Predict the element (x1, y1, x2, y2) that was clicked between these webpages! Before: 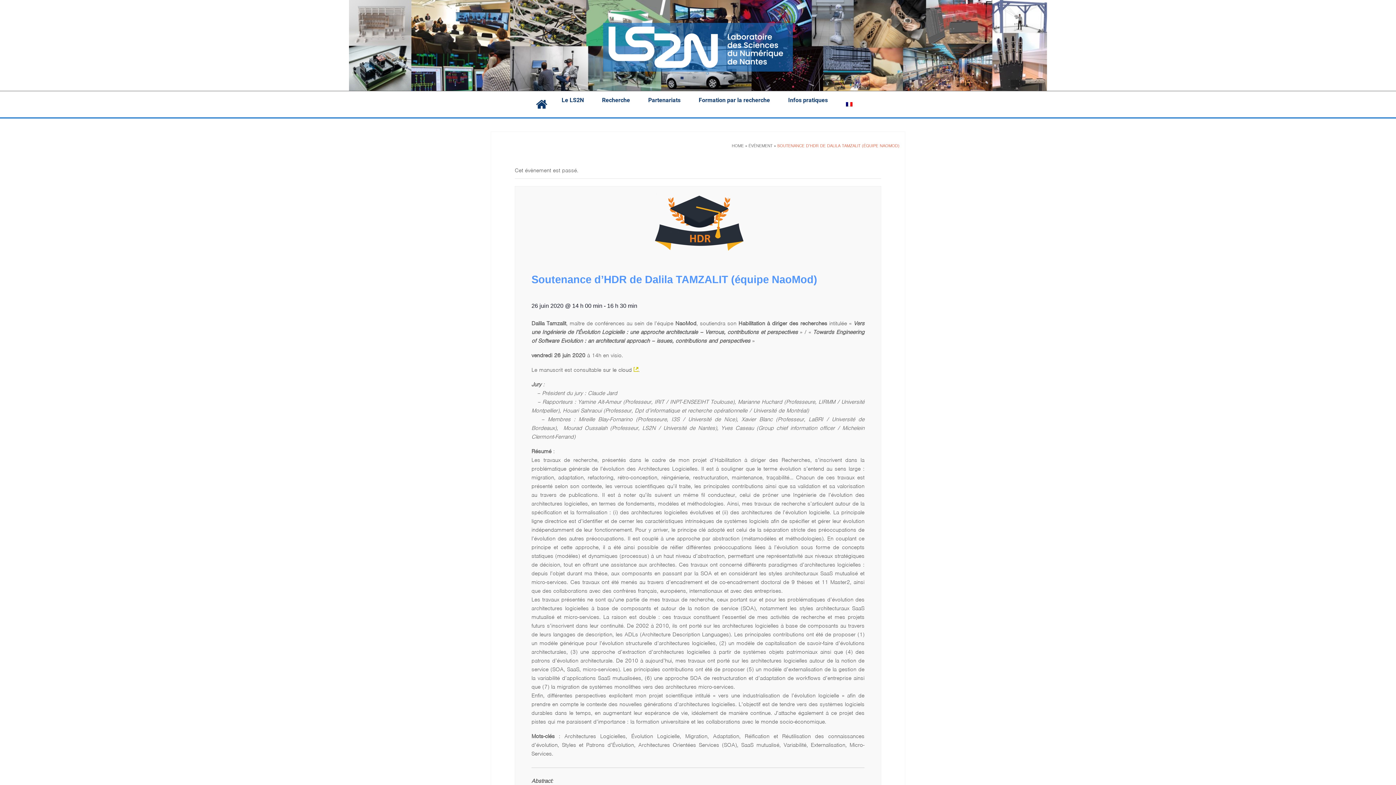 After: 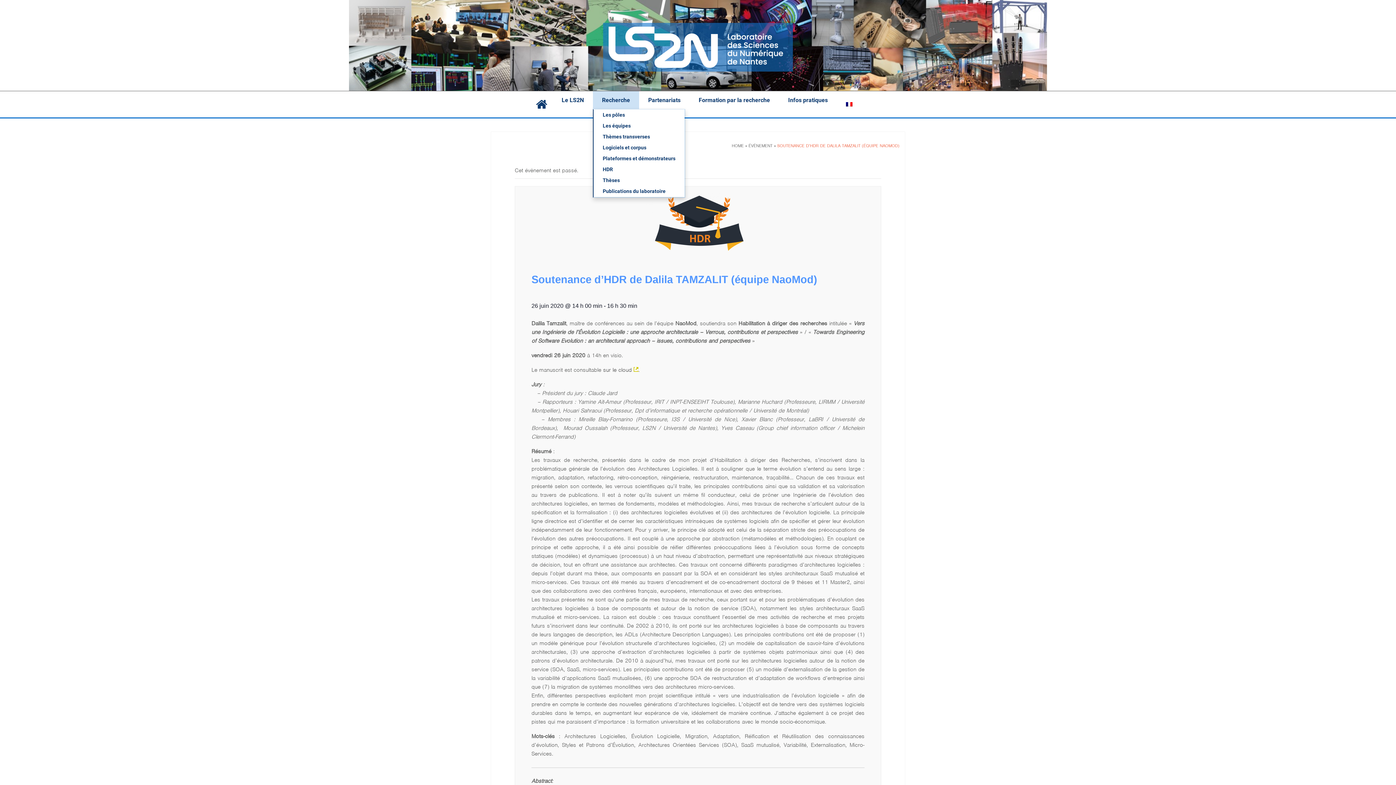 Action: label: Recherche bbox: (602, 91, 630, 109)